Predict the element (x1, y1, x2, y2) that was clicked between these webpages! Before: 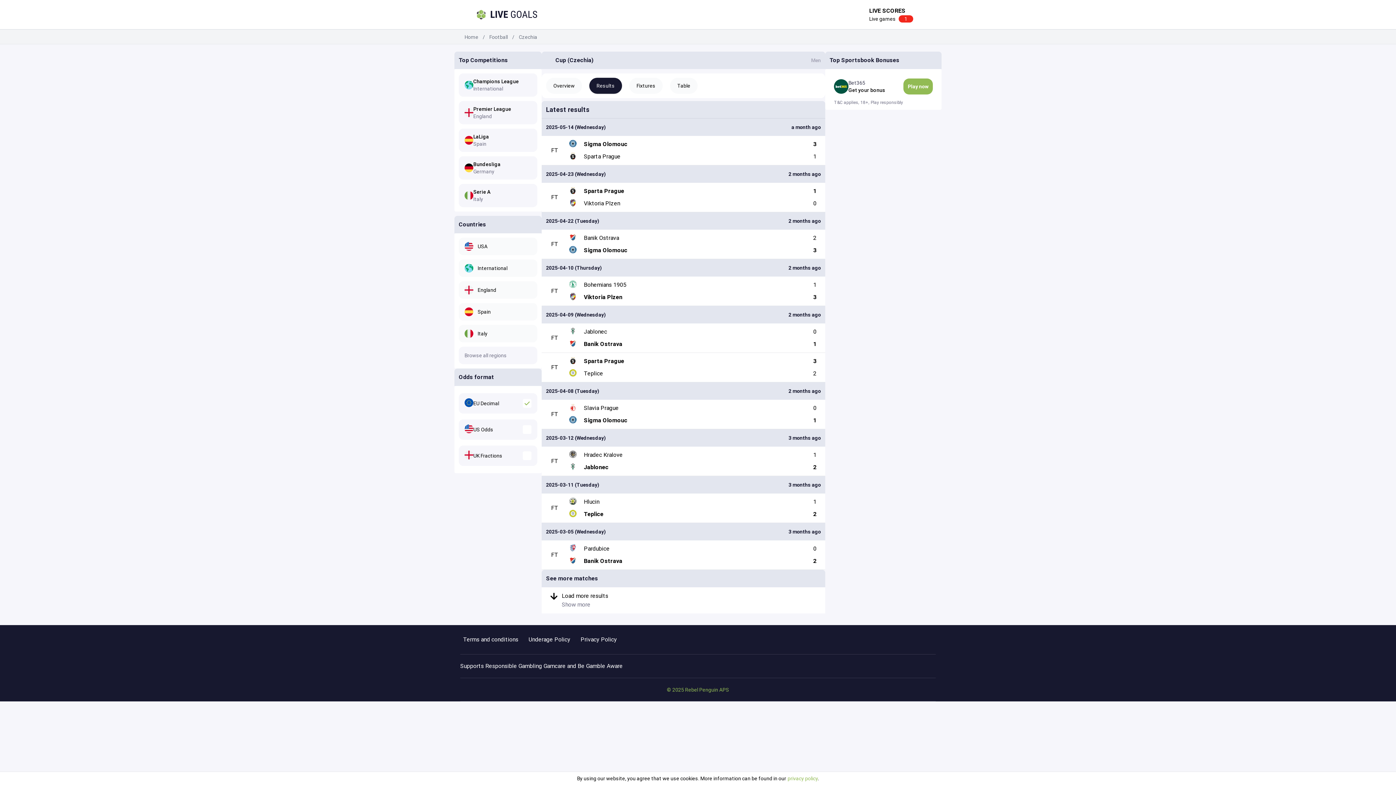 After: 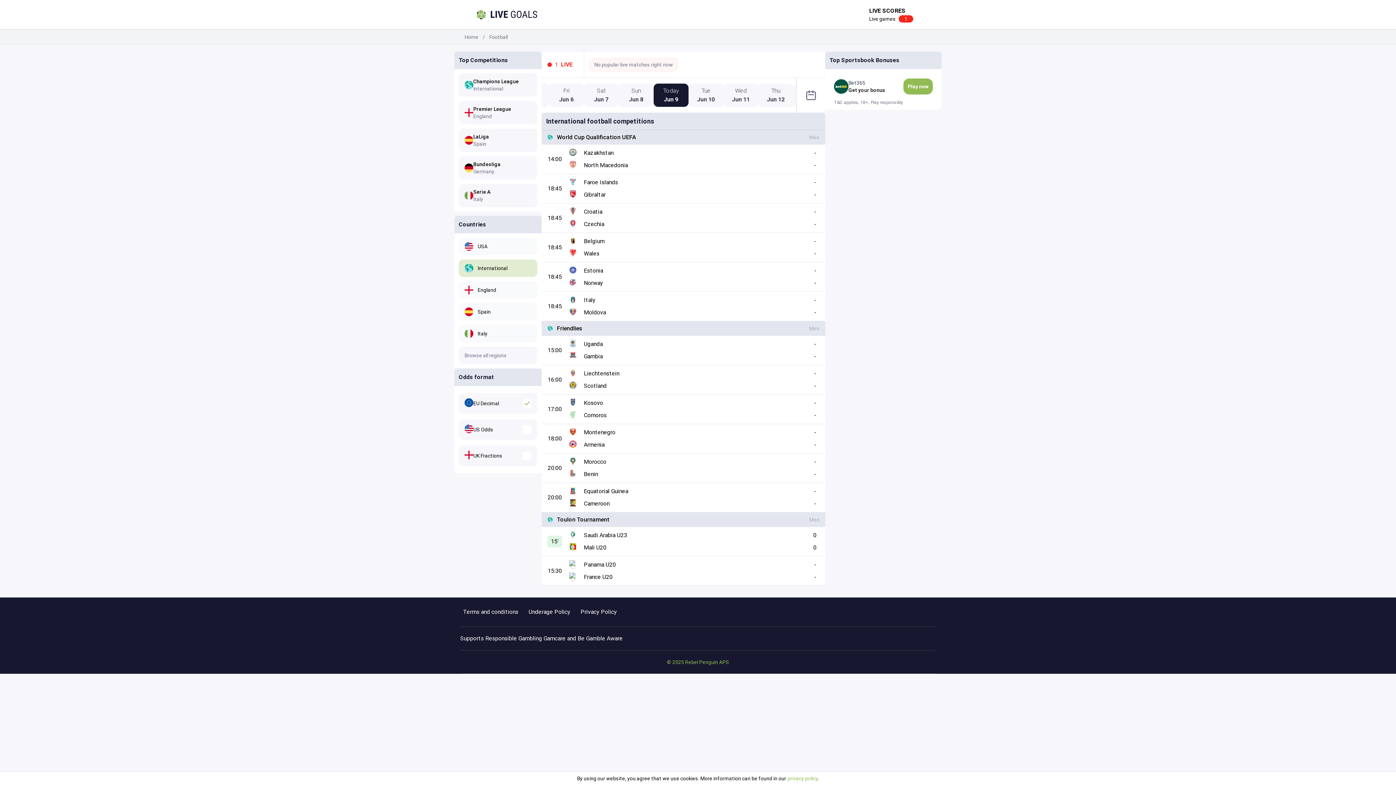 Action: label: International bbox: (458, 259, 537, 277)